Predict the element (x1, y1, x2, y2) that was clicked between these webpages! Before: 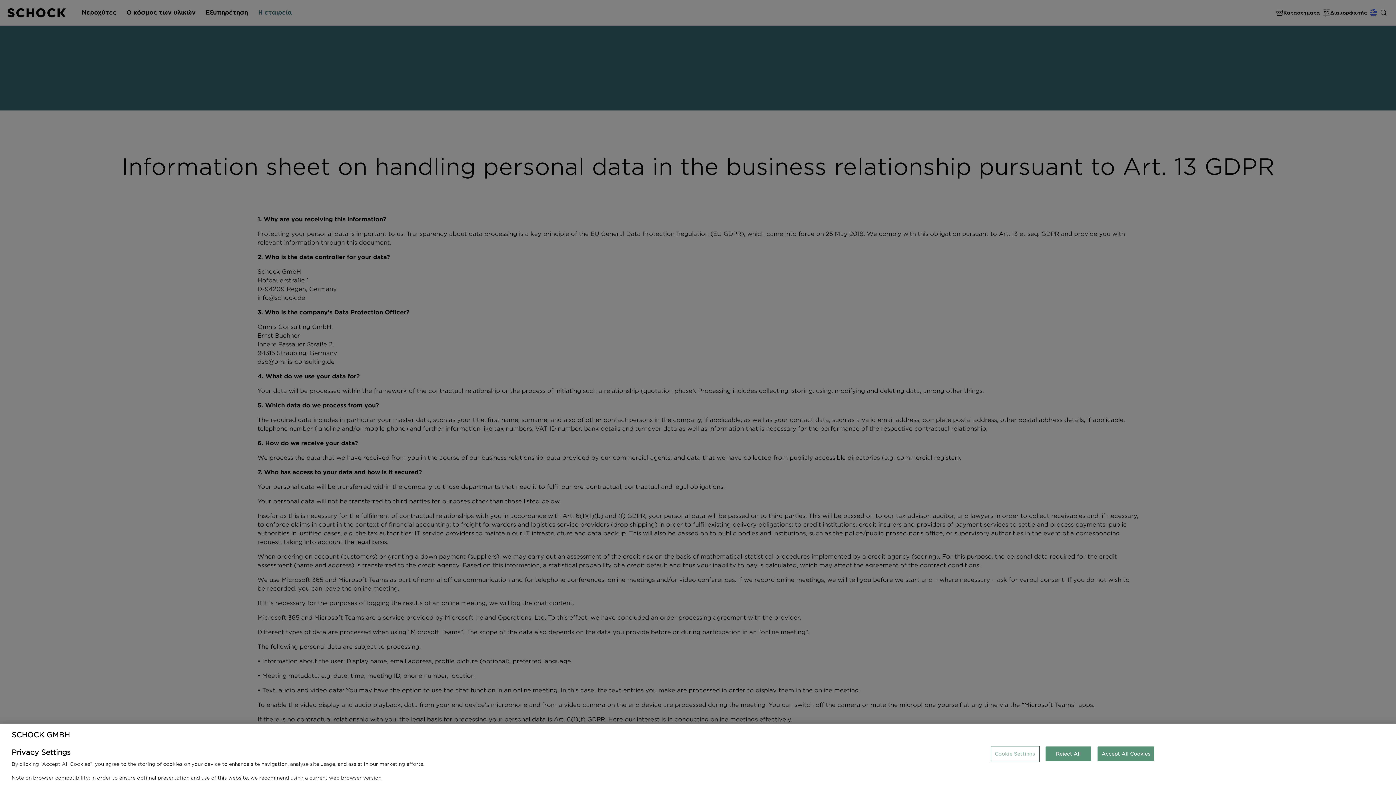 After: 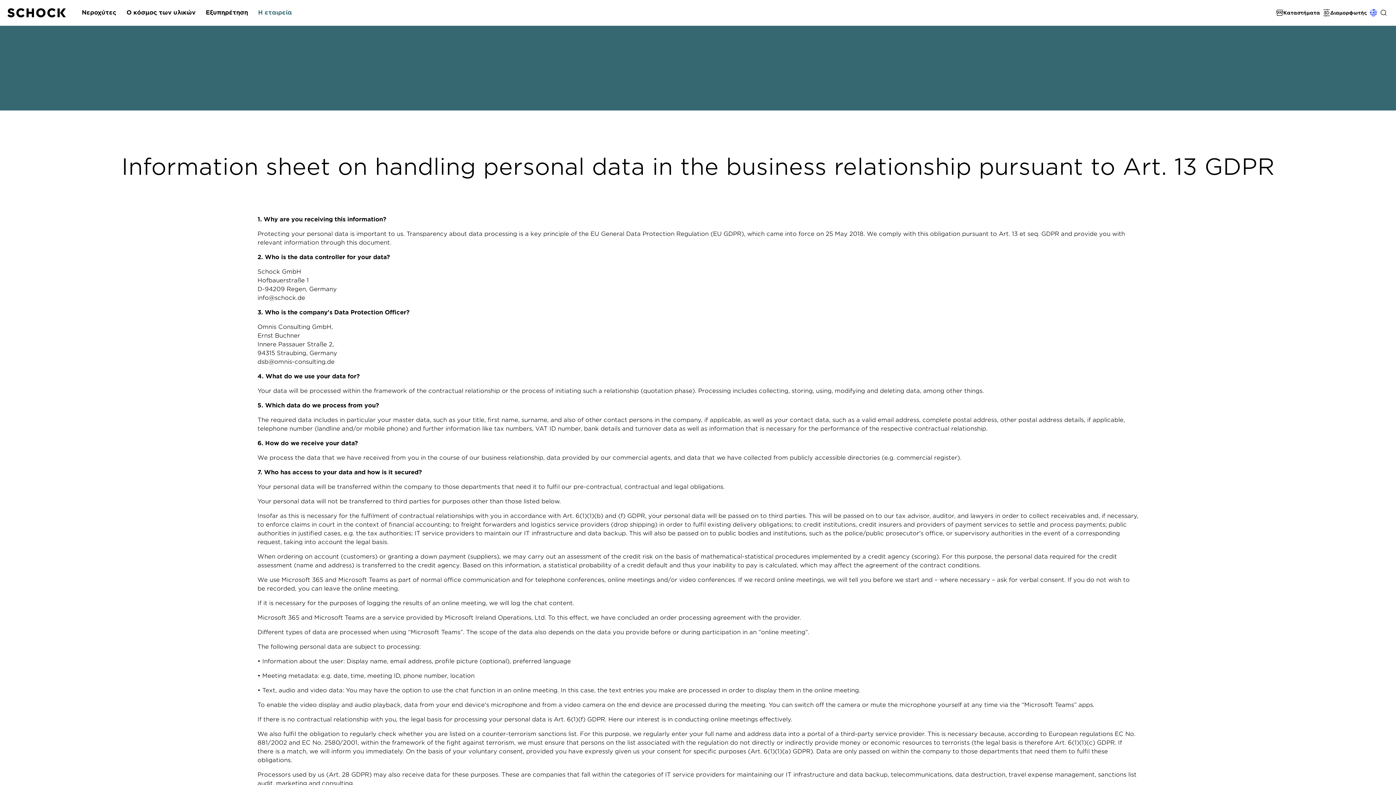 Action: label: Accept All Cookies bbox: (1097, 746, 1154, 761)